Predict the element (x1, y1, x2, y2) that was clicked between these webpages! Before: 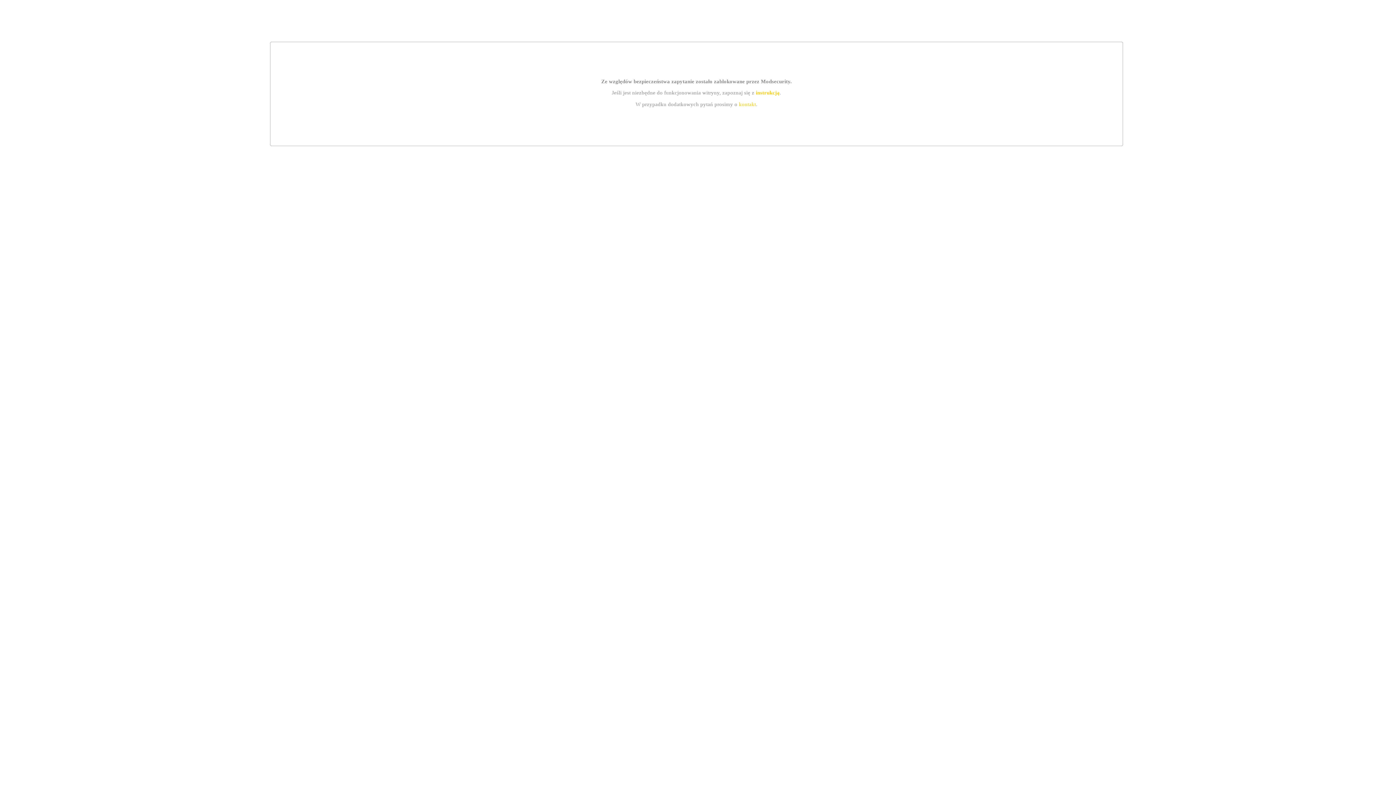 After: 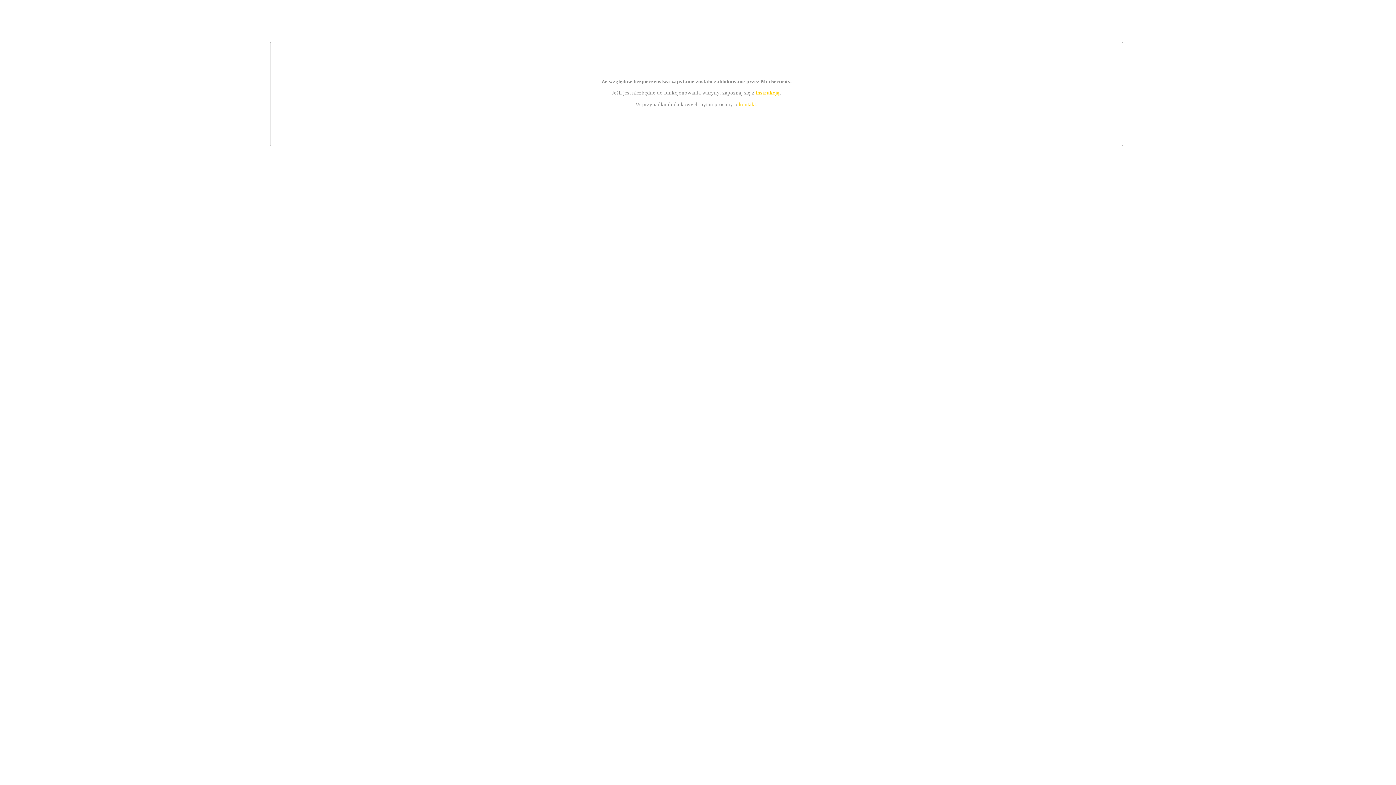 Action: label: kontakt bbox: (739, 101, 756, 107)